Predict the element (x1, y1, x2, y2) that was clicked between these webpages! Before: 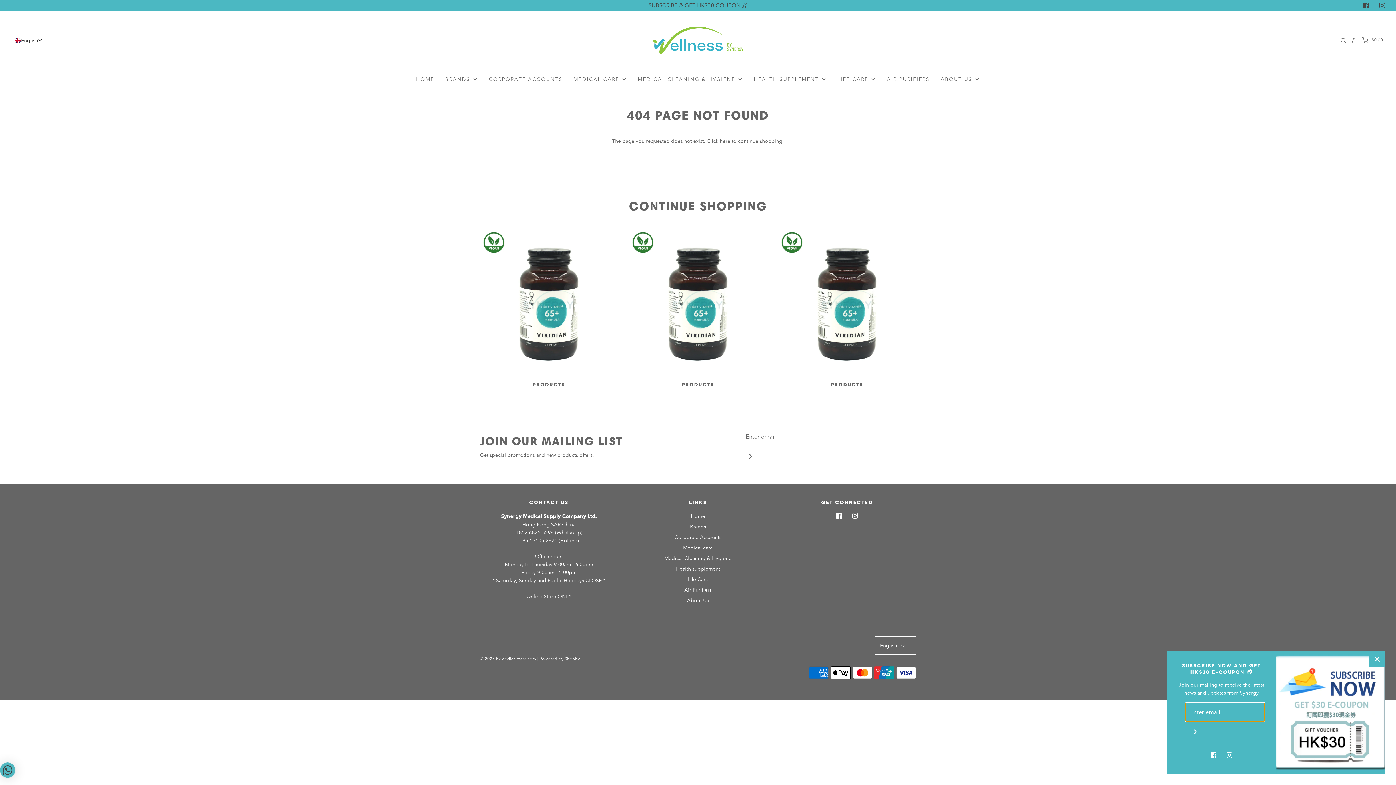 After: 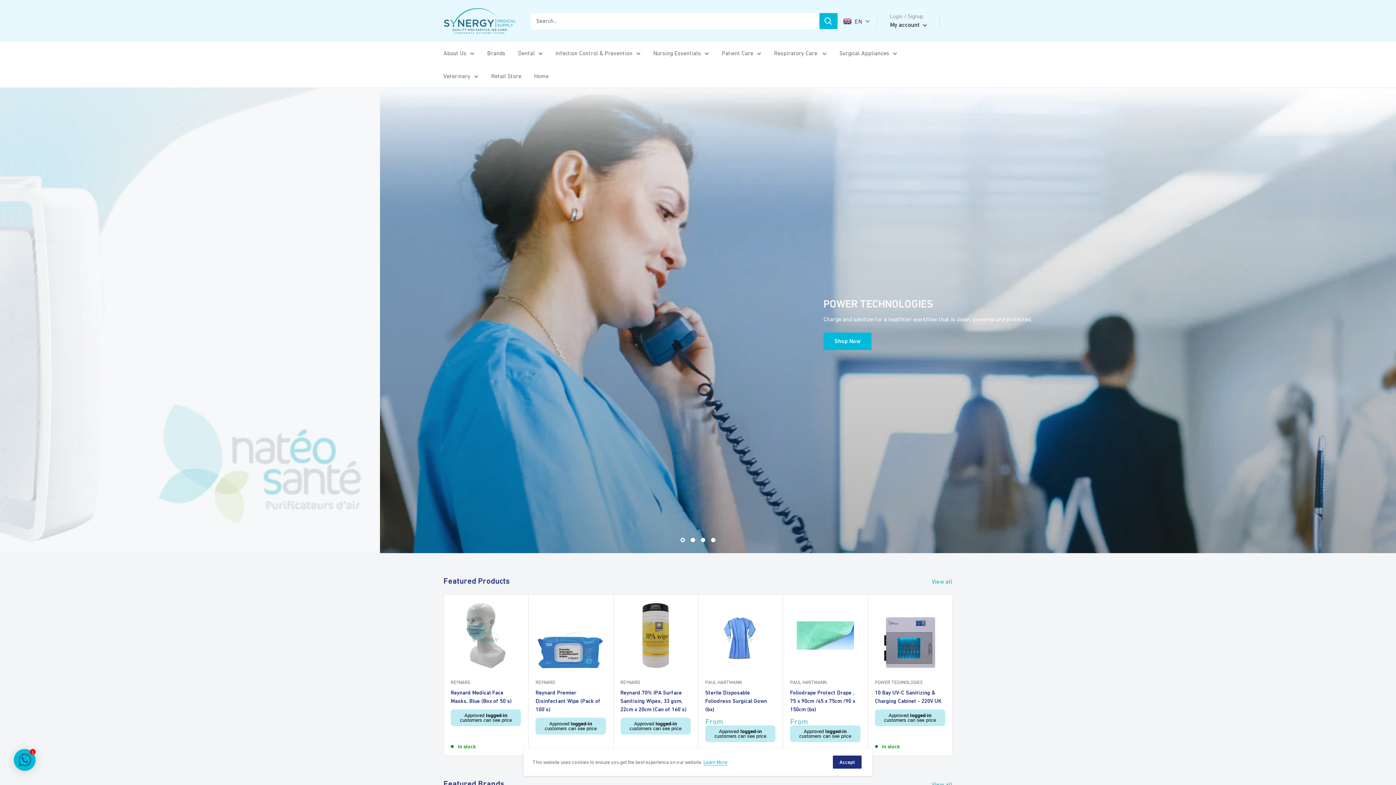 Action: label: Corporate Accounts bbox: (674, 533, 721, 544)